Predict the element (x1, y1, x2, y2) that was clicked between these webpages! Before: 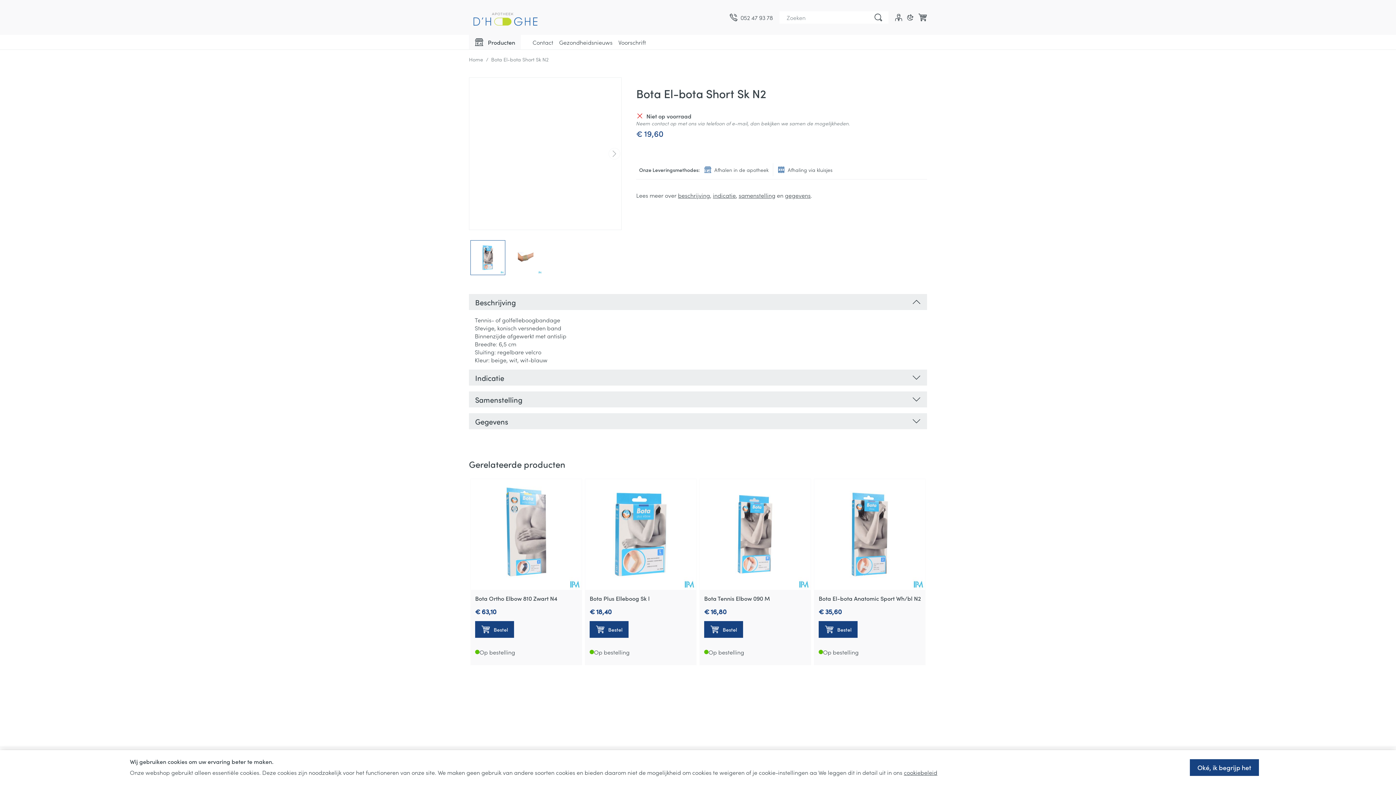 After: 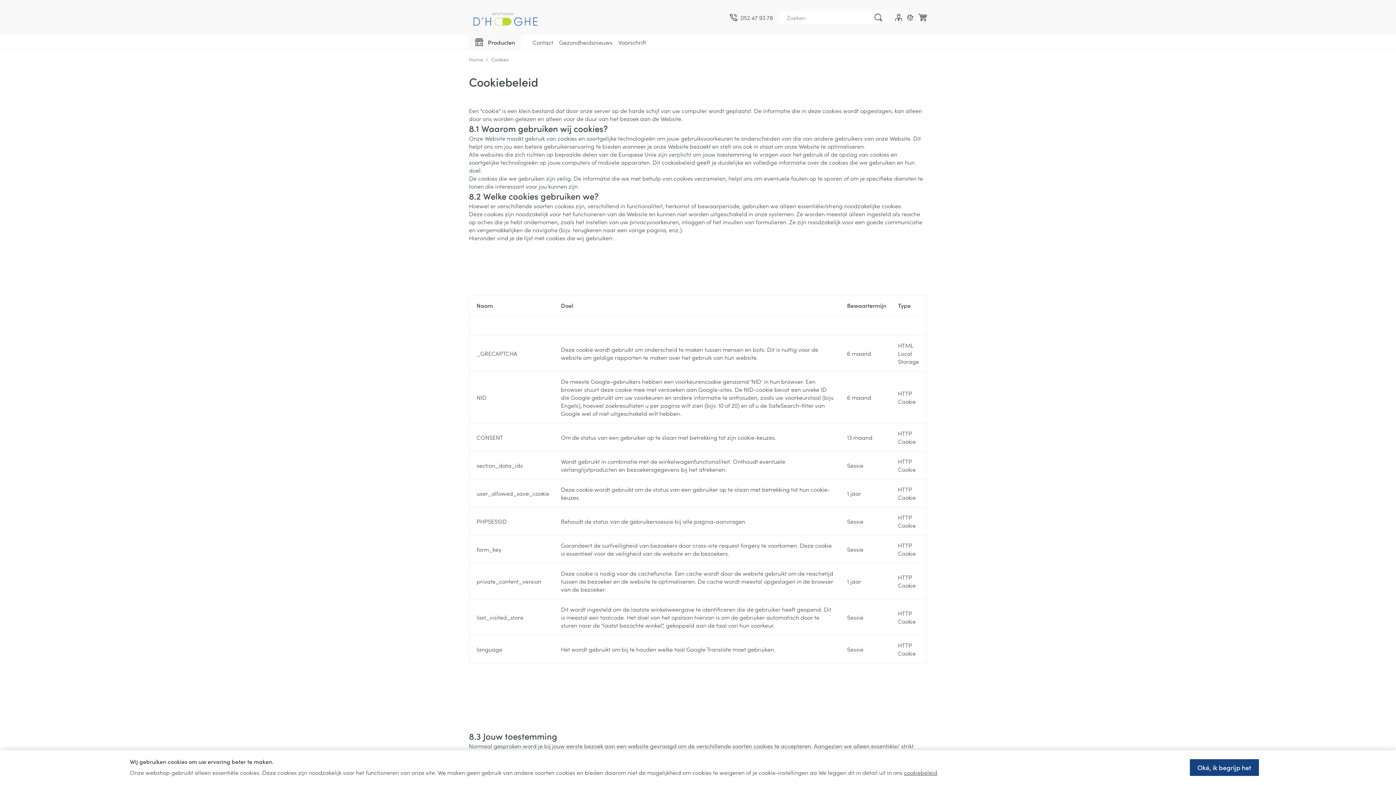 Action: bbox: (904, 768, 937, 776) label: cookiebeleid